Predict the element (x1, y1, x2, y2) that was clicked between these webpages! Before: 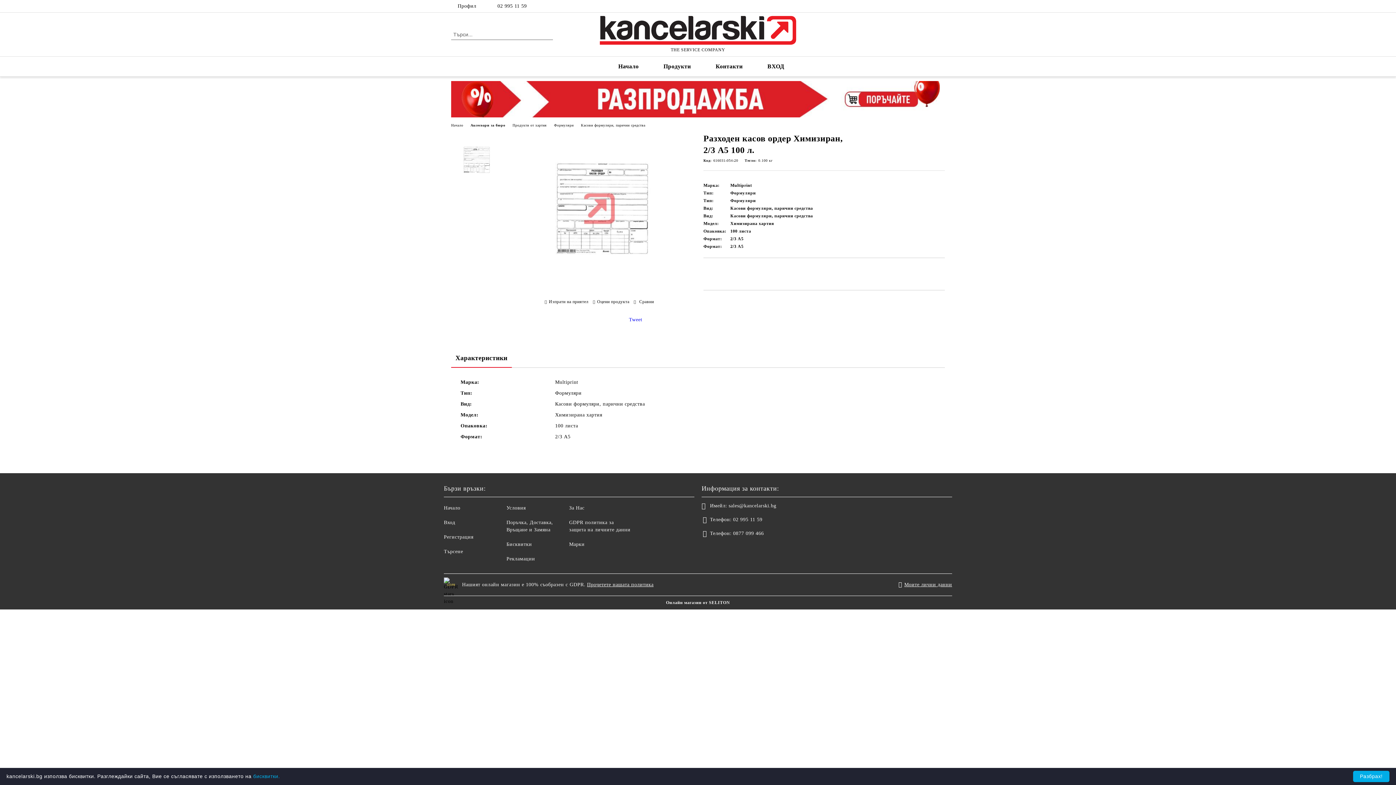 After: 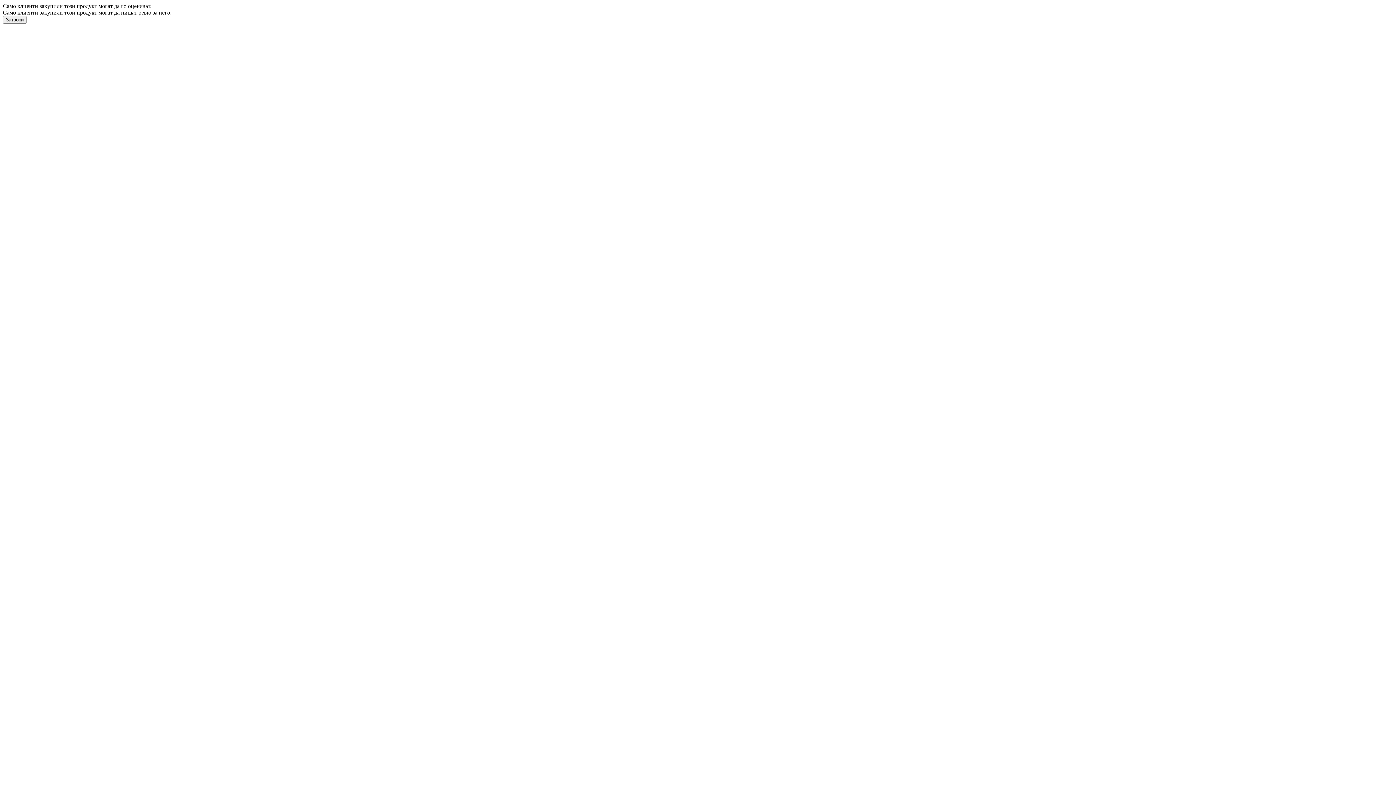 Action: bbox: (593, 298, 629, 304) label: Оцени продукта